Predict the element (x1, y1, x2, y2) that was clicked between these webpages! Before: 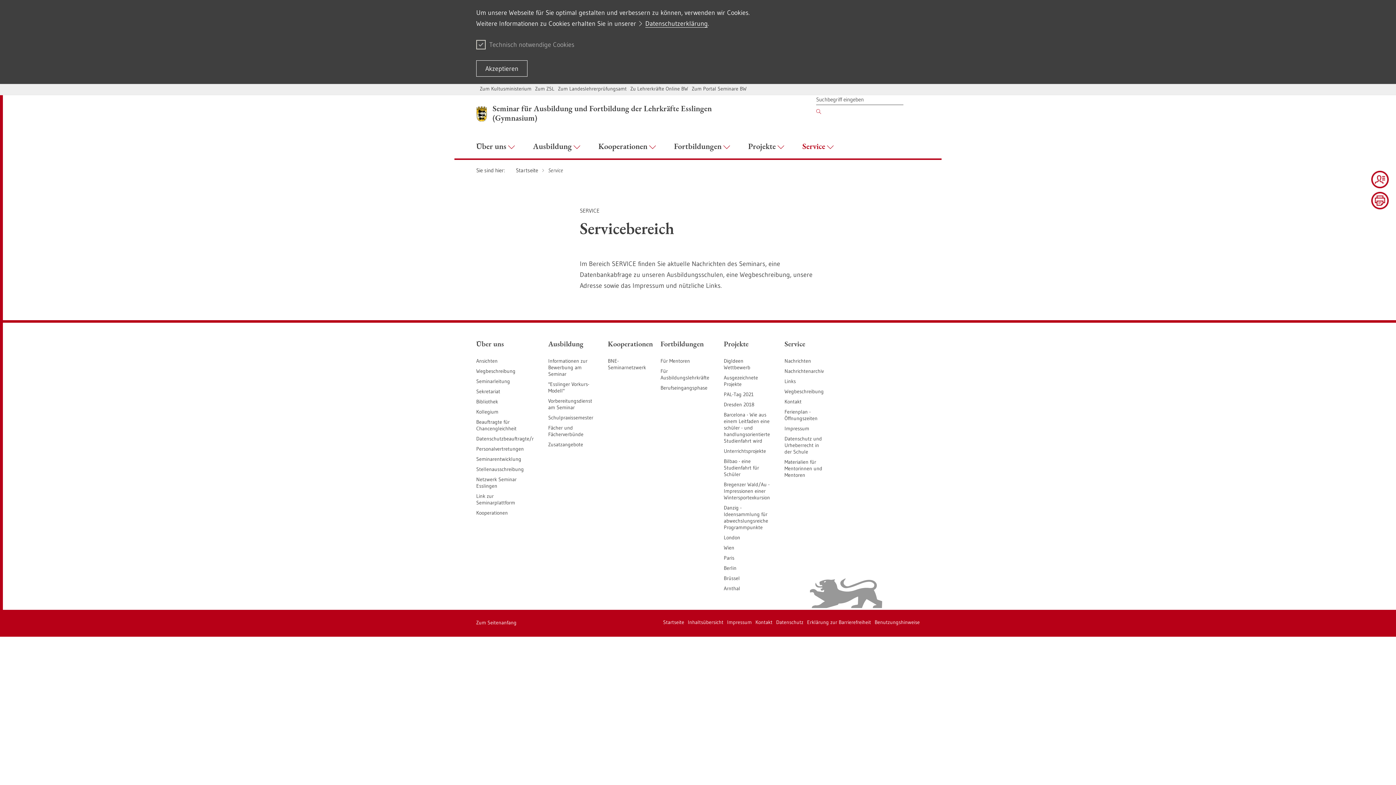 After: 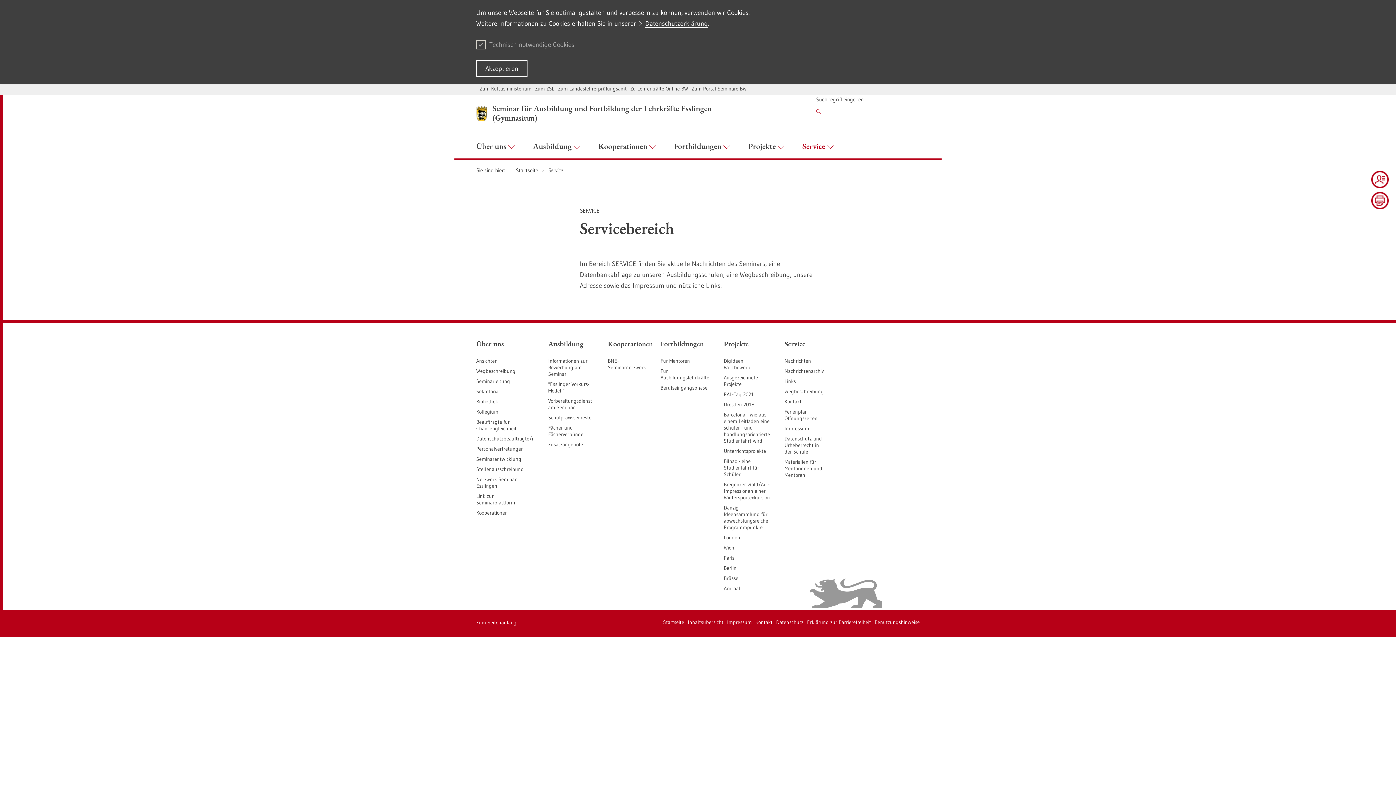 Action: label: Zum ZSL bbox: (535, 85, 554, 91)